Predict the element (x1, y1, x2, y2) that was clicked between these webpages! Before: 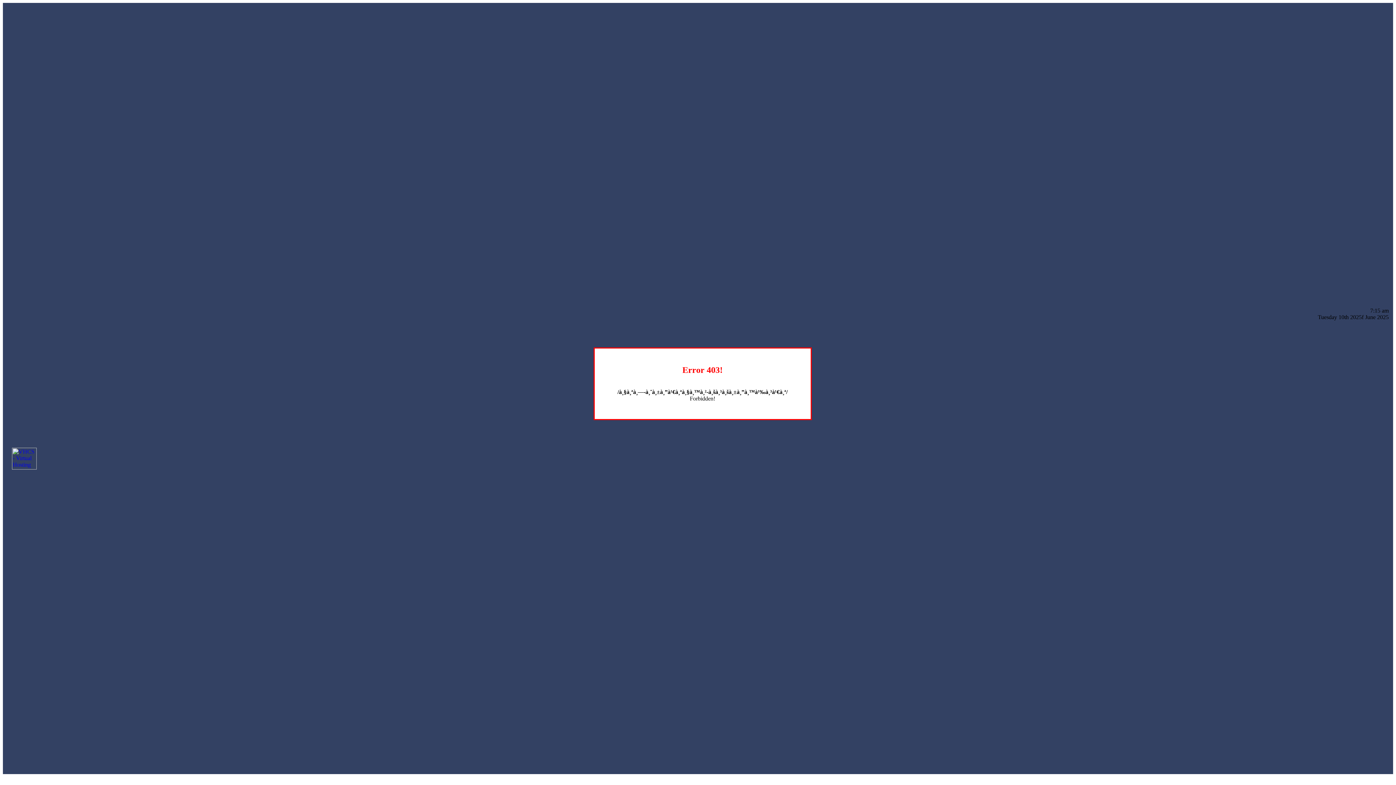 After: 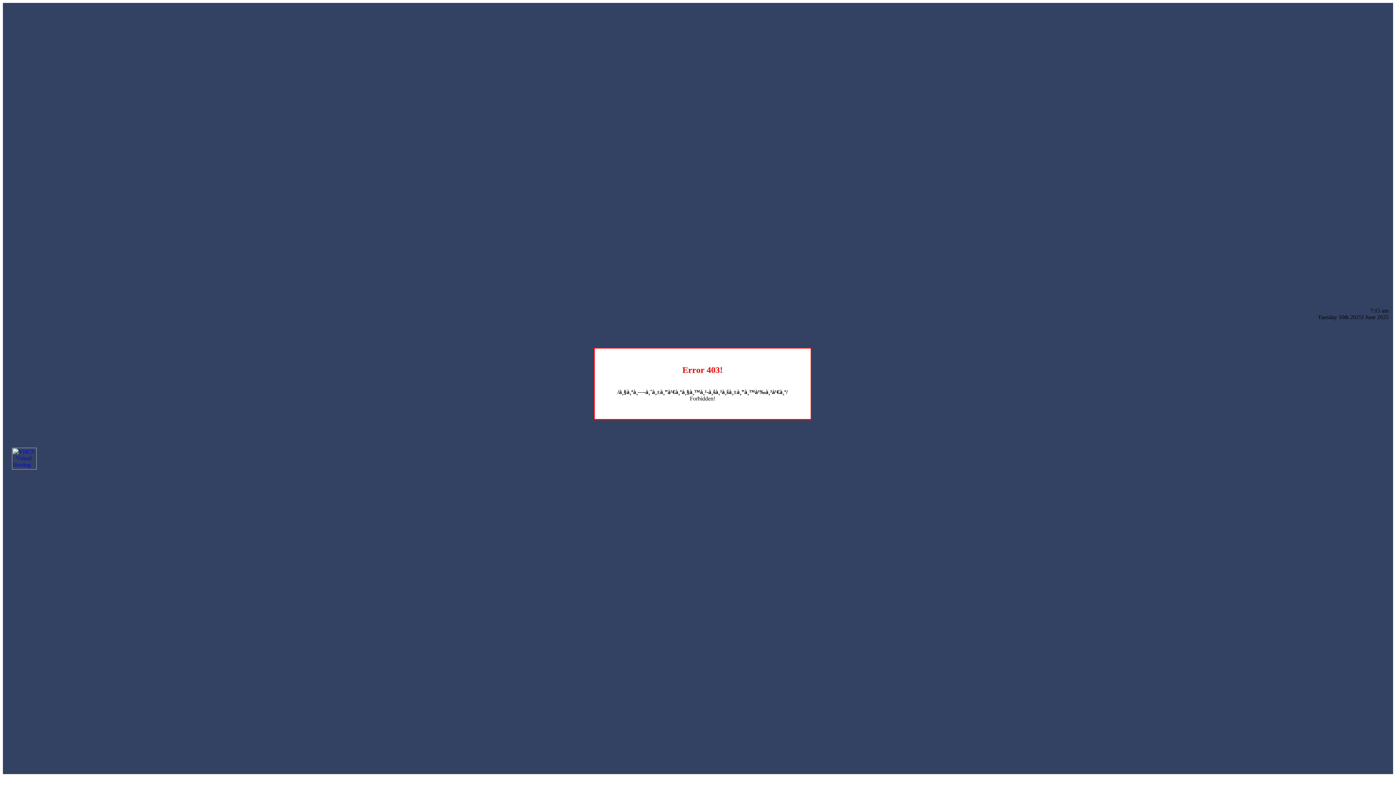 Action: bbox: (12, 464, 36, 470)